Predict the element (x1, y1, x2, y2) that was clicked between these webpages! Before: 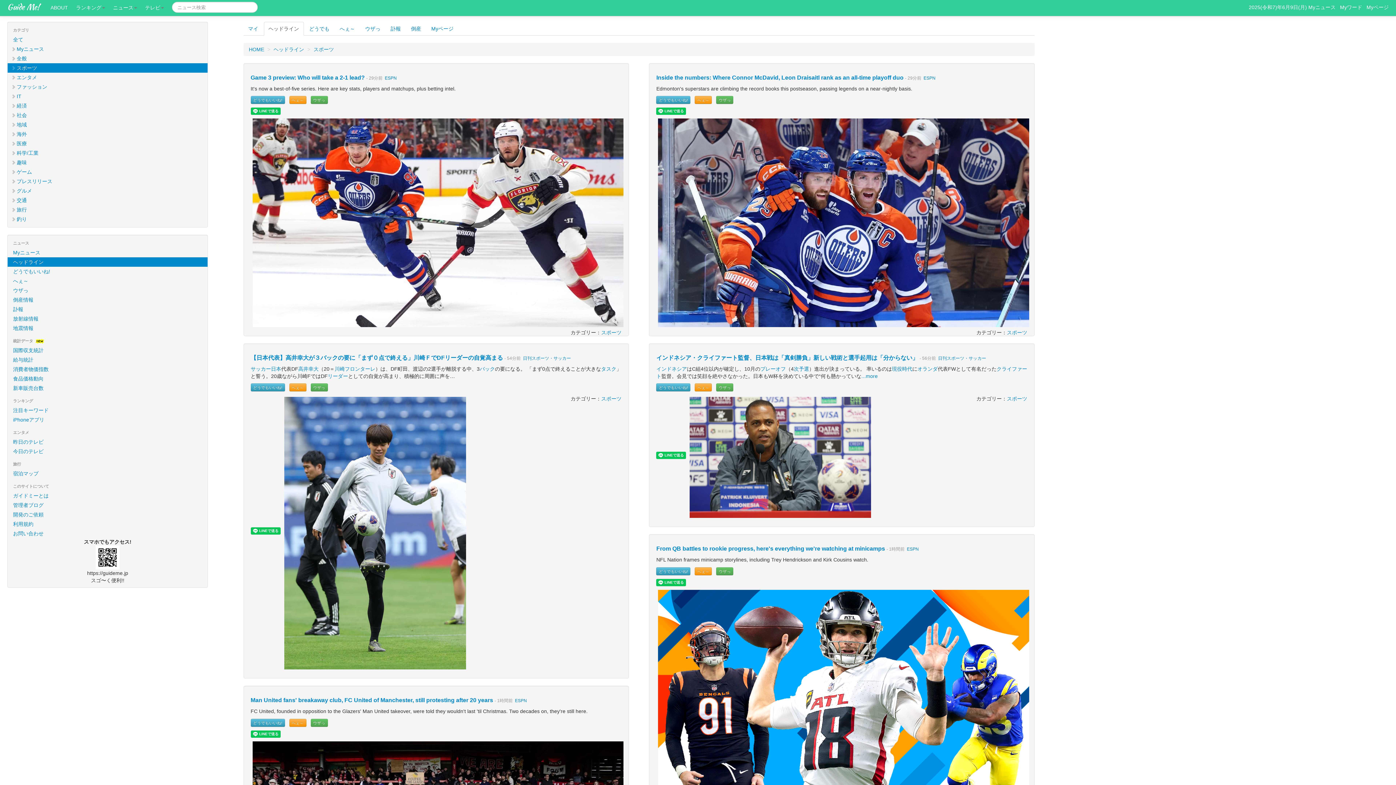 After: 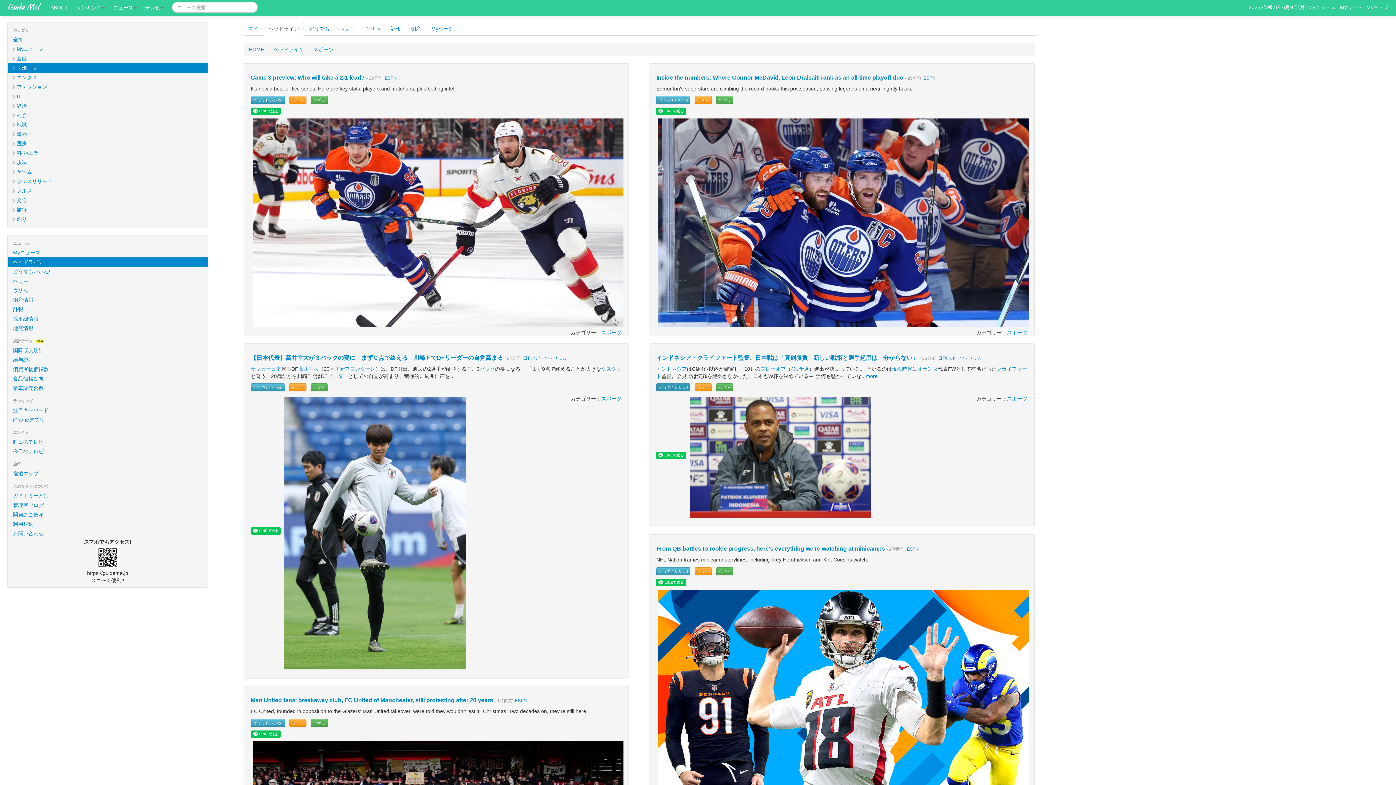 Action: bbox: (656, 383, 690, 391) label: どうでもいいね!